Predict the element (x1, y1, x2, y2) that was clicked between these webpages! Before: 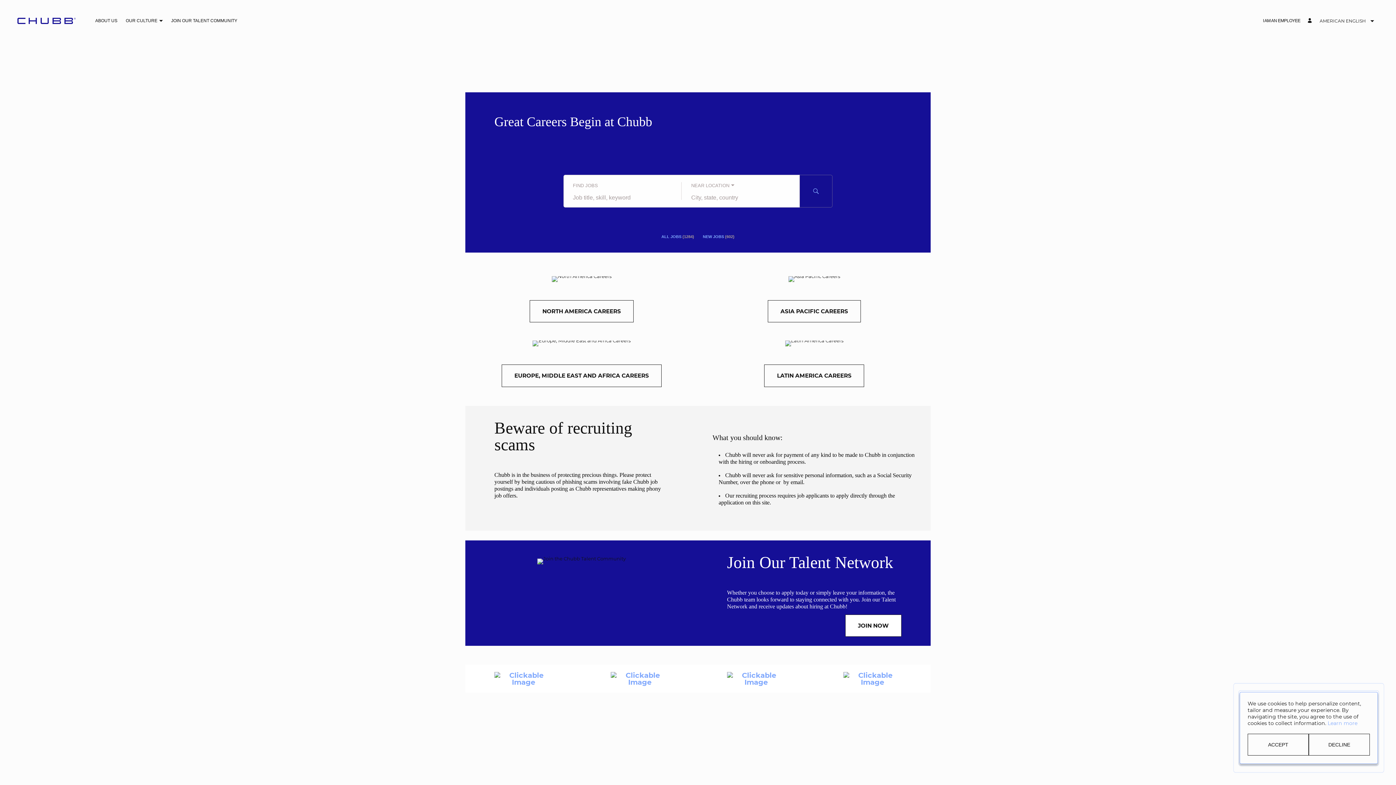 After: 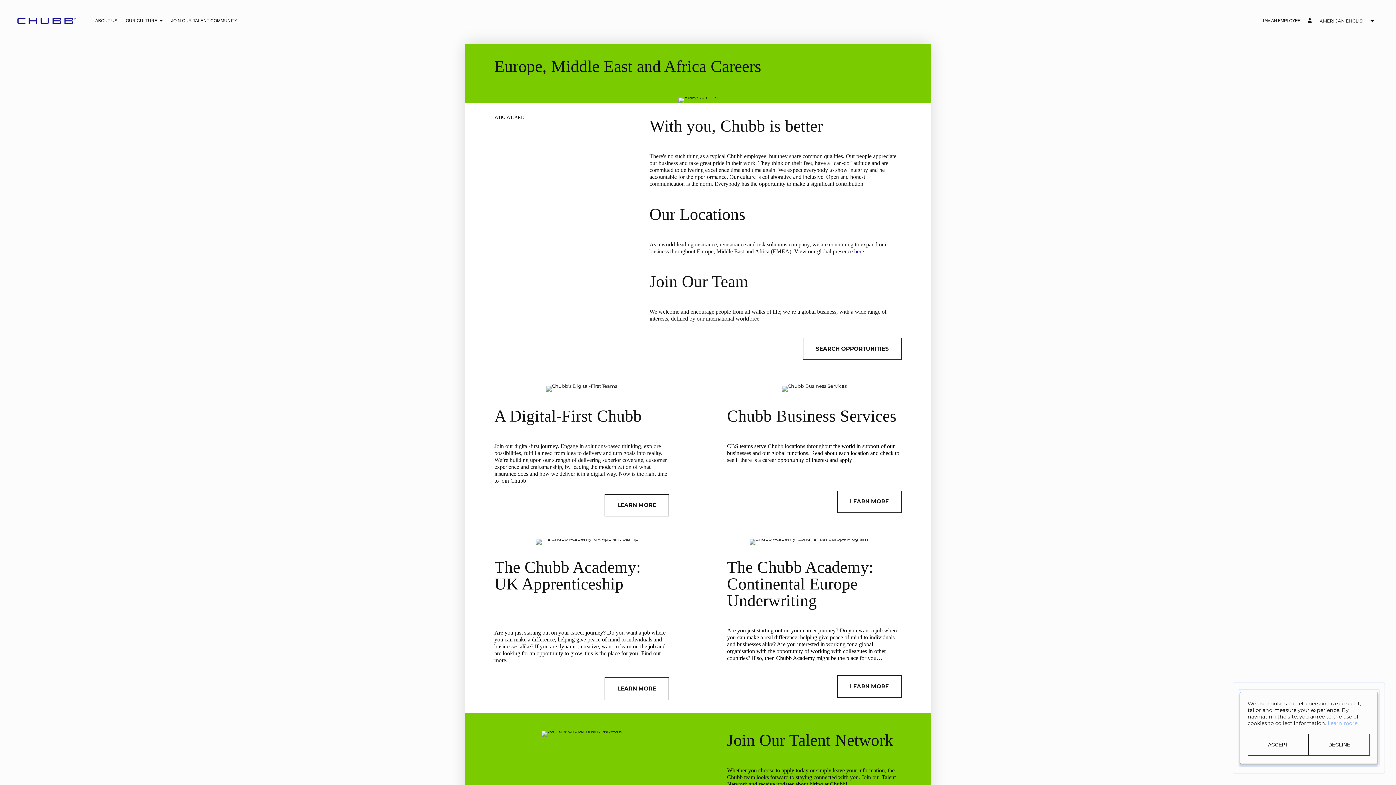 Action: label: EUROPE, MIDDLE EAST AND AFRICA CAREERS bbox: (501, 365, 661, 387)